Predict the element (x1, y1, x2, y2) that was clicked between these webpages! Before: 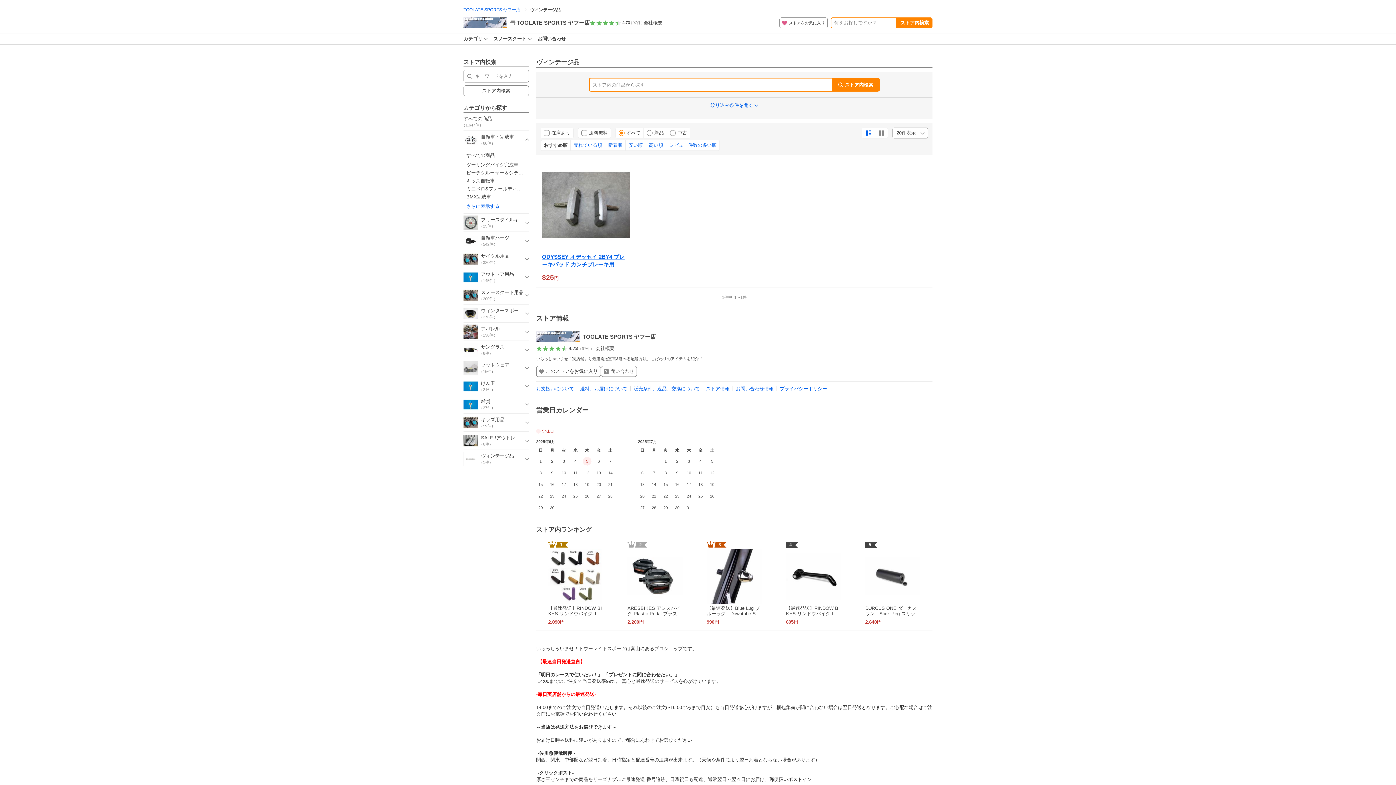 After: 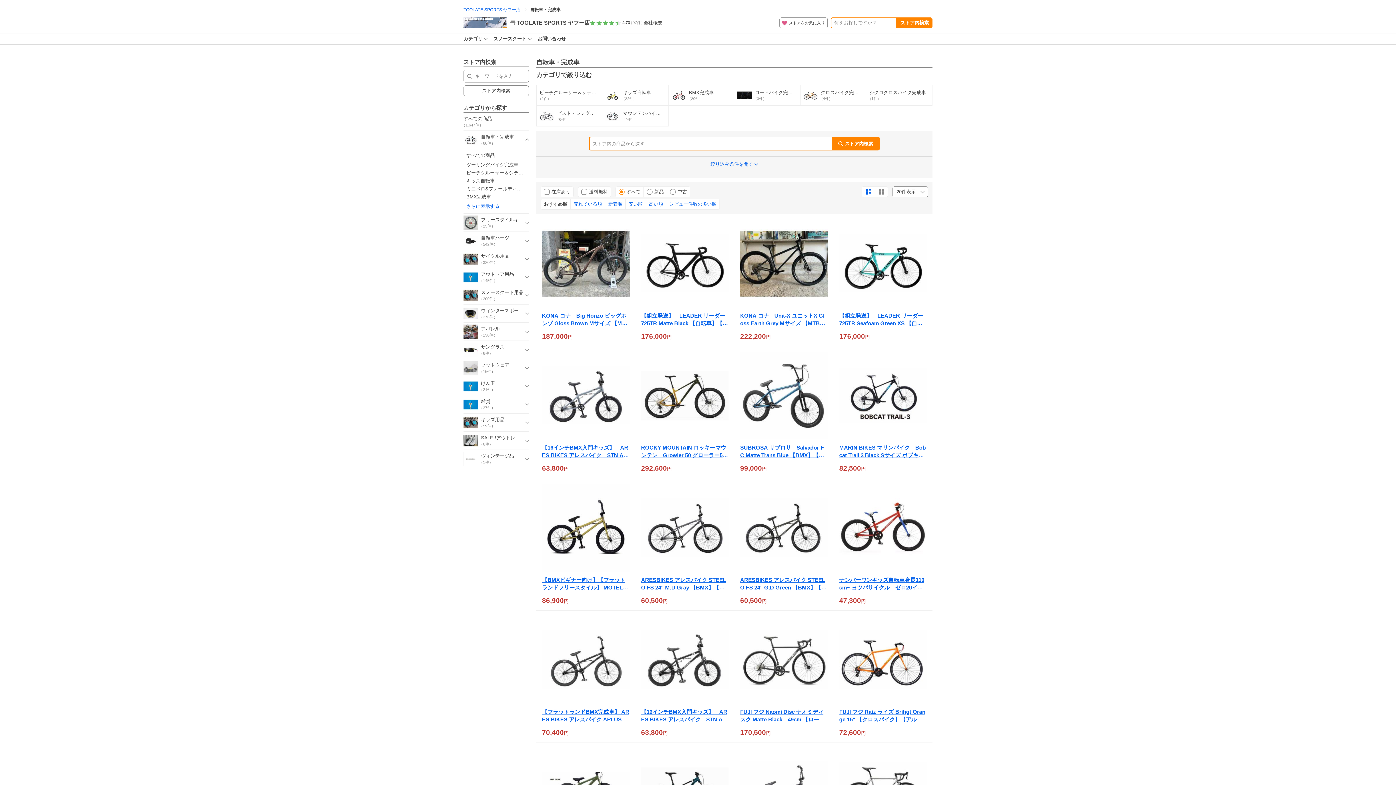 Action: label: すべての商品 bbox: (466, 152, 494, 158)